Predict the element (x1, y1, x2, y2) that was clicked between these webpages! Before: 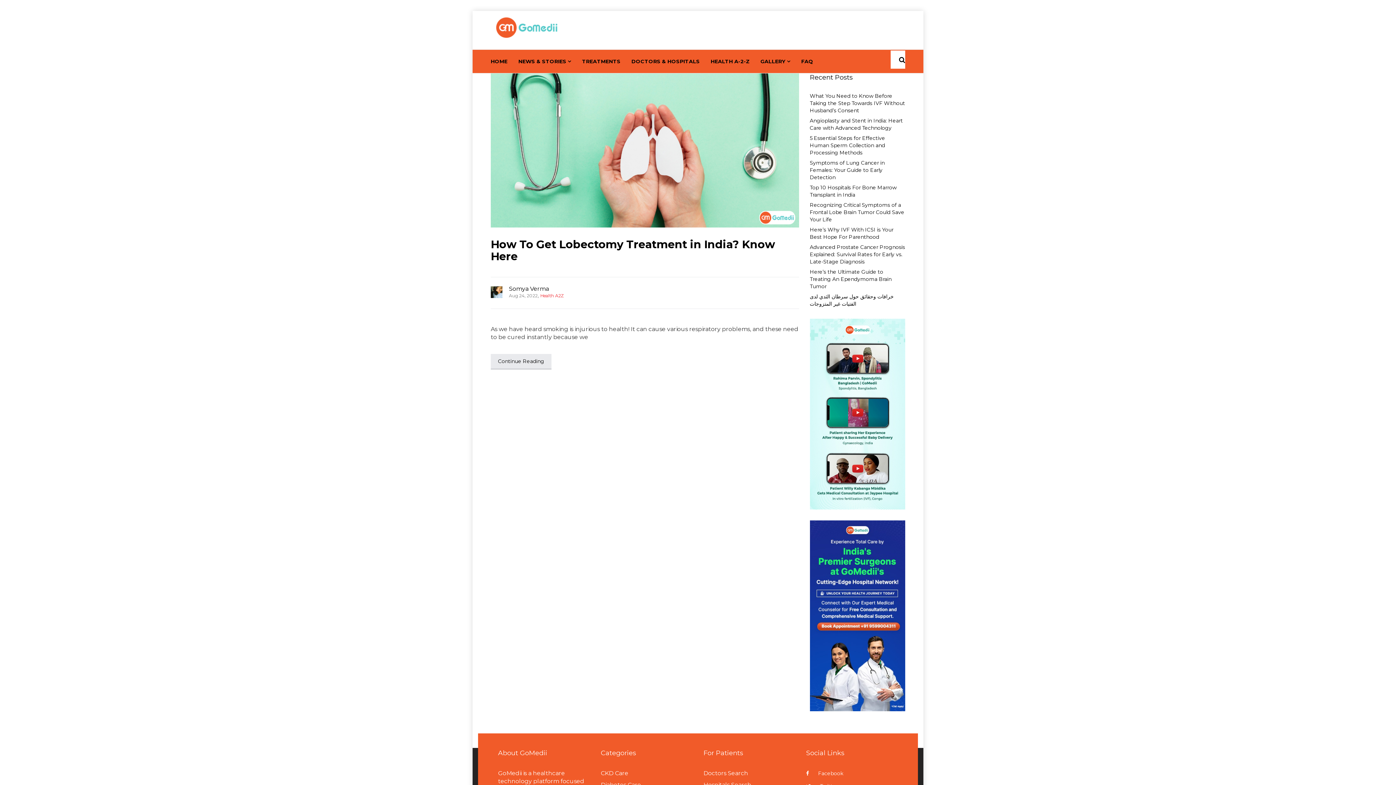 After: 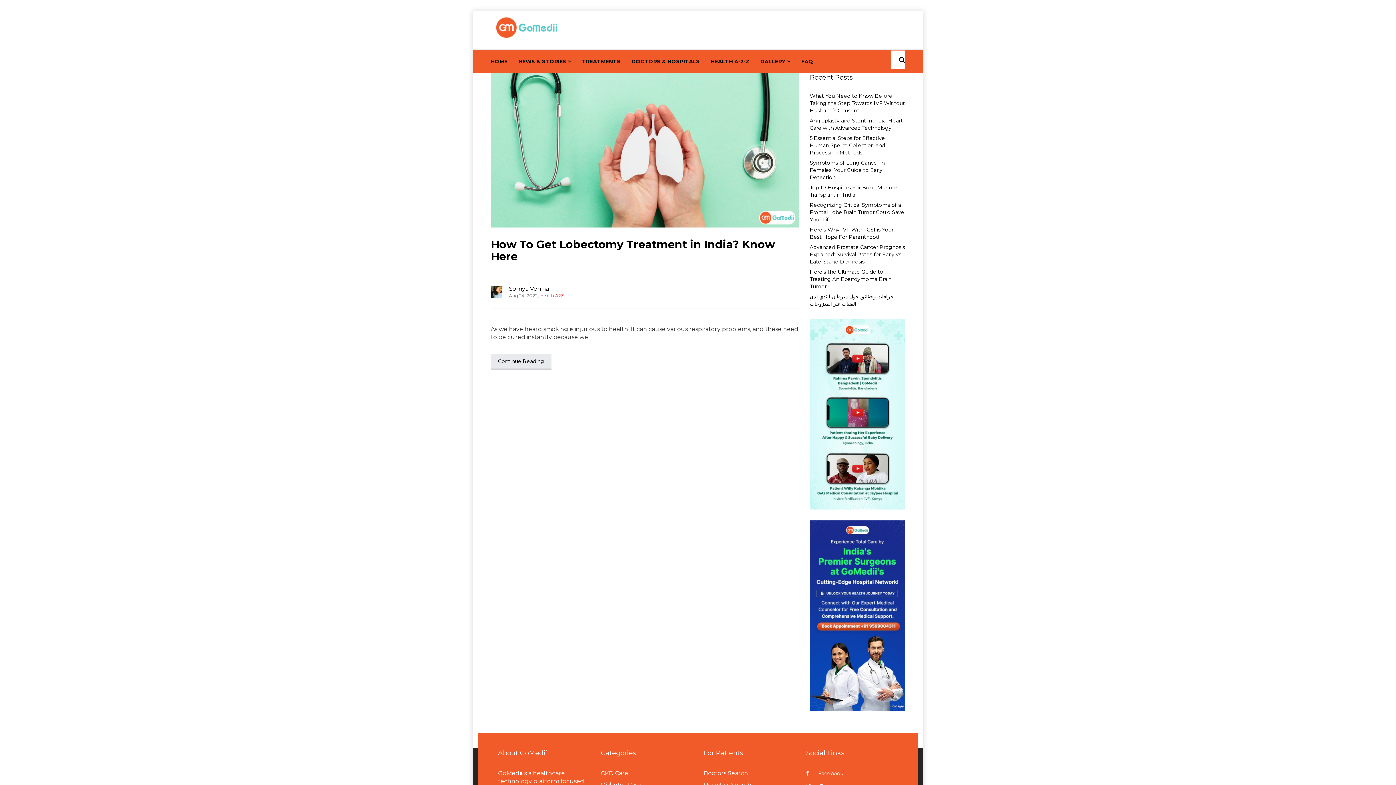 Action: bbox: (810, 612, 905, 619)